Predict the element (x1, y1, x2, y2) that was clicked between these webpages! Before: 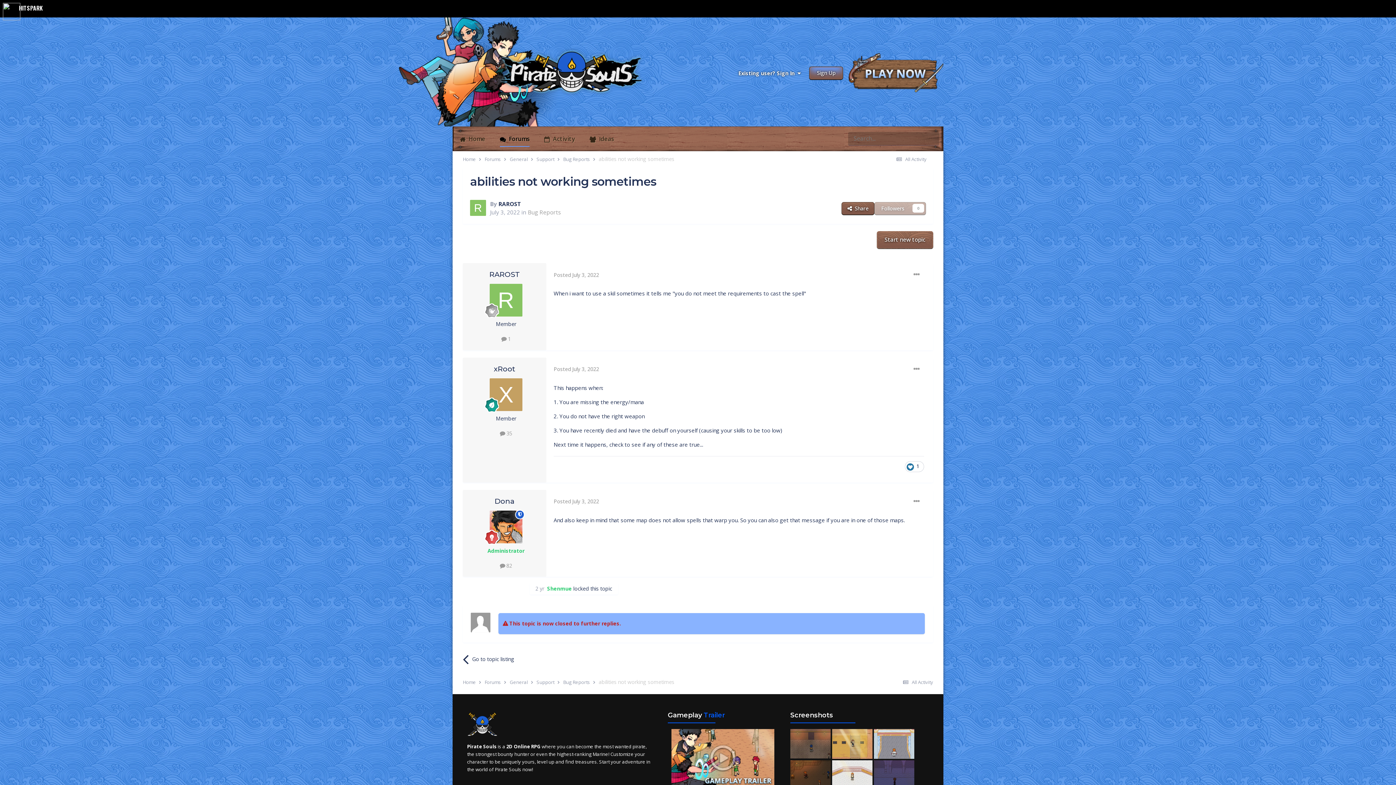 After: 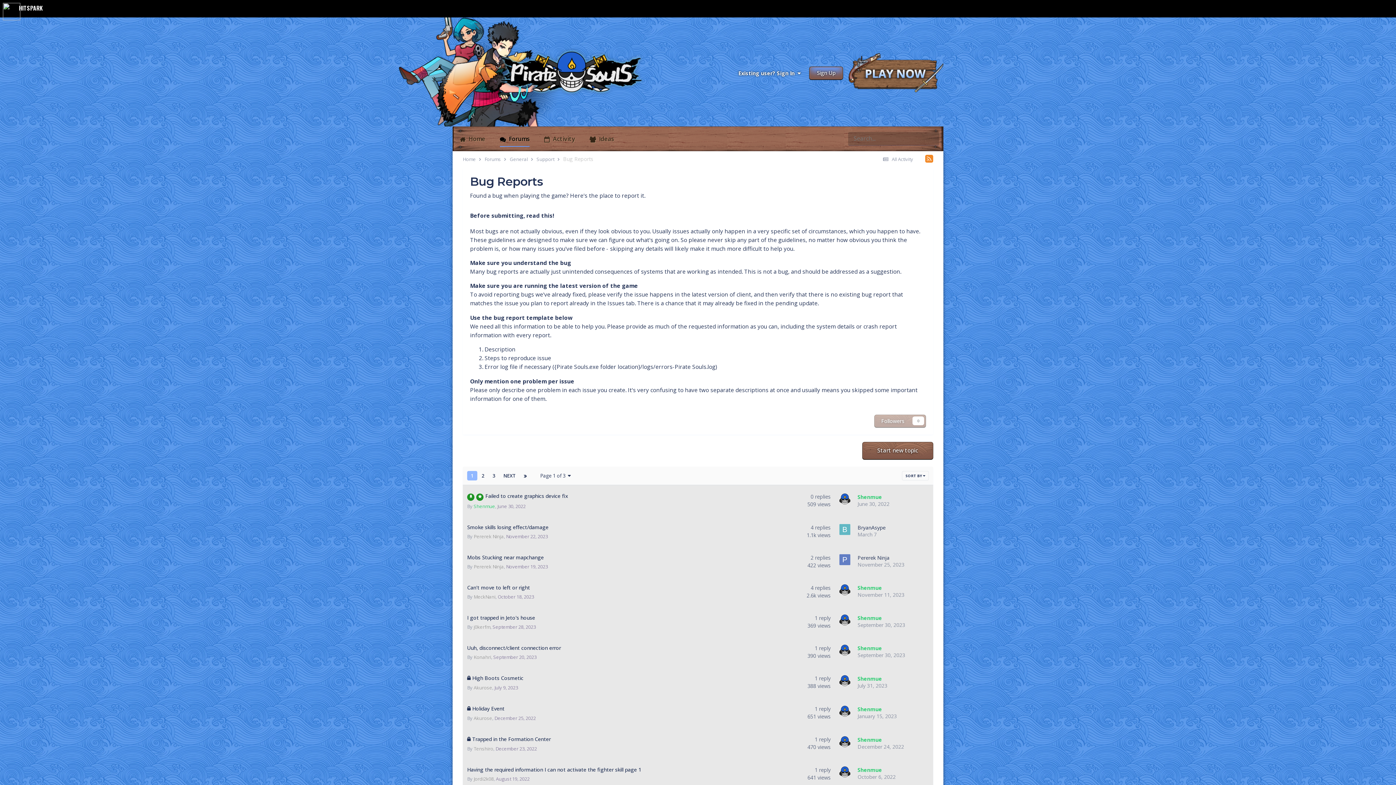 Action: label: Bug Reports bbox: (528, 208, 561, 216)